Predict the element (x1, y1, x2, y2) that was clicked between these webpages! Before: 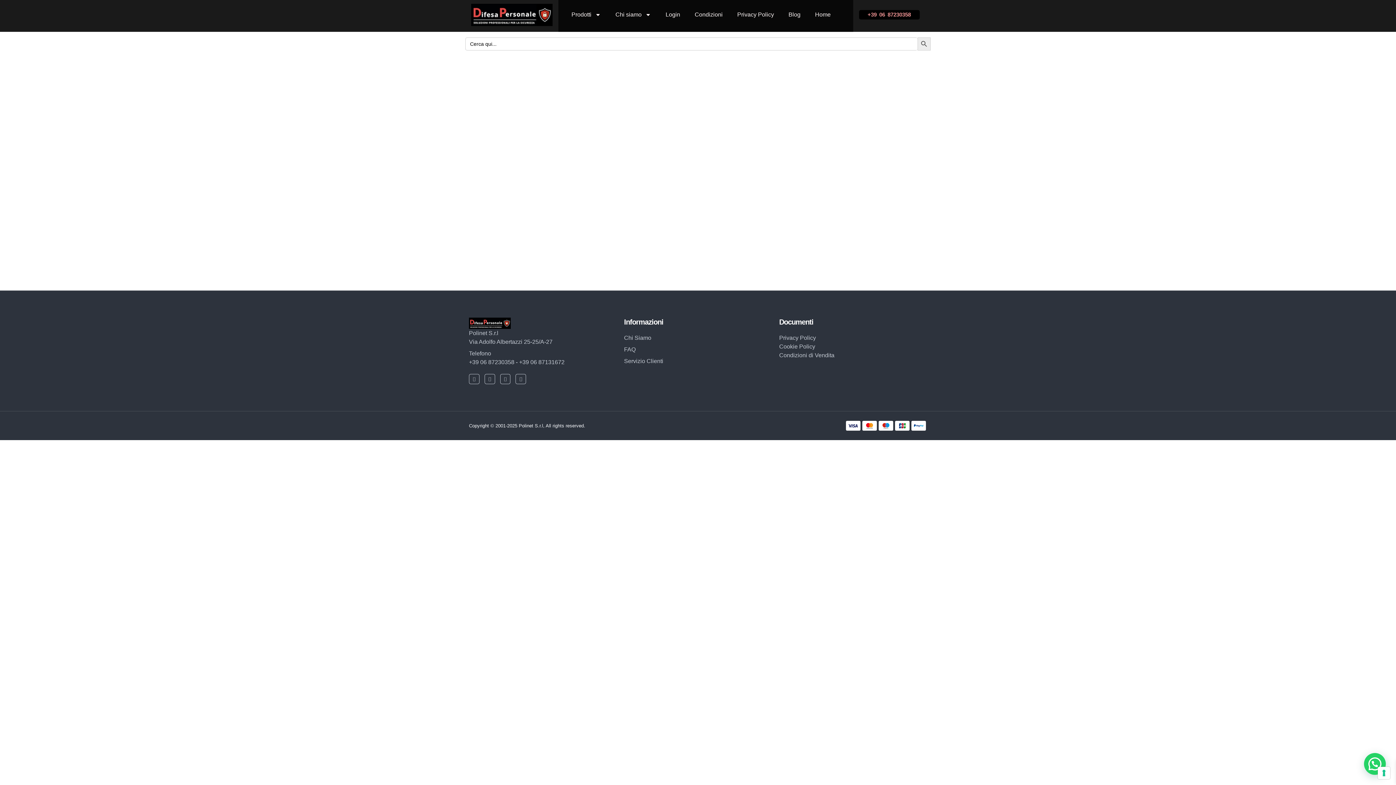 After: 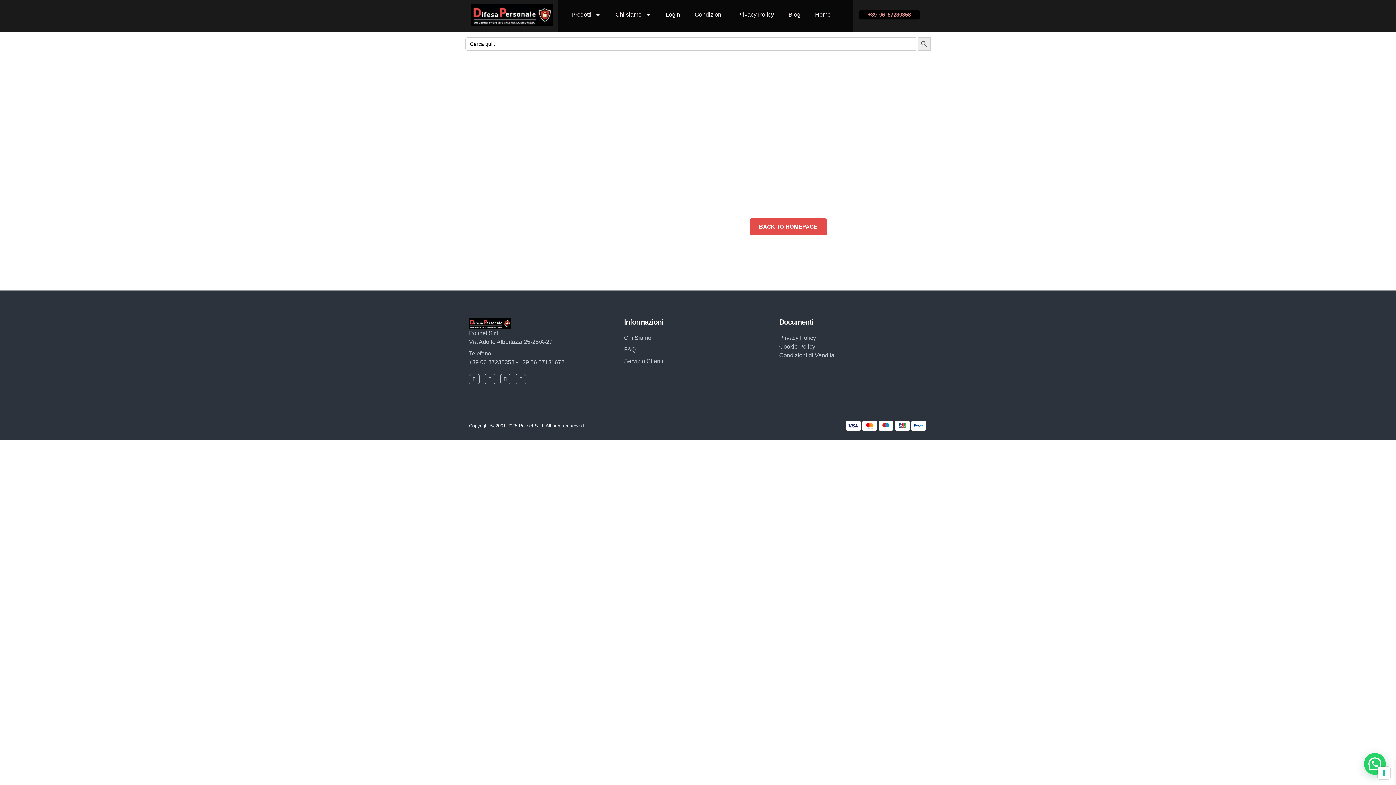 Action: label: BACK TO HOMEPAGE bbox: (749, 218, 827, 235)